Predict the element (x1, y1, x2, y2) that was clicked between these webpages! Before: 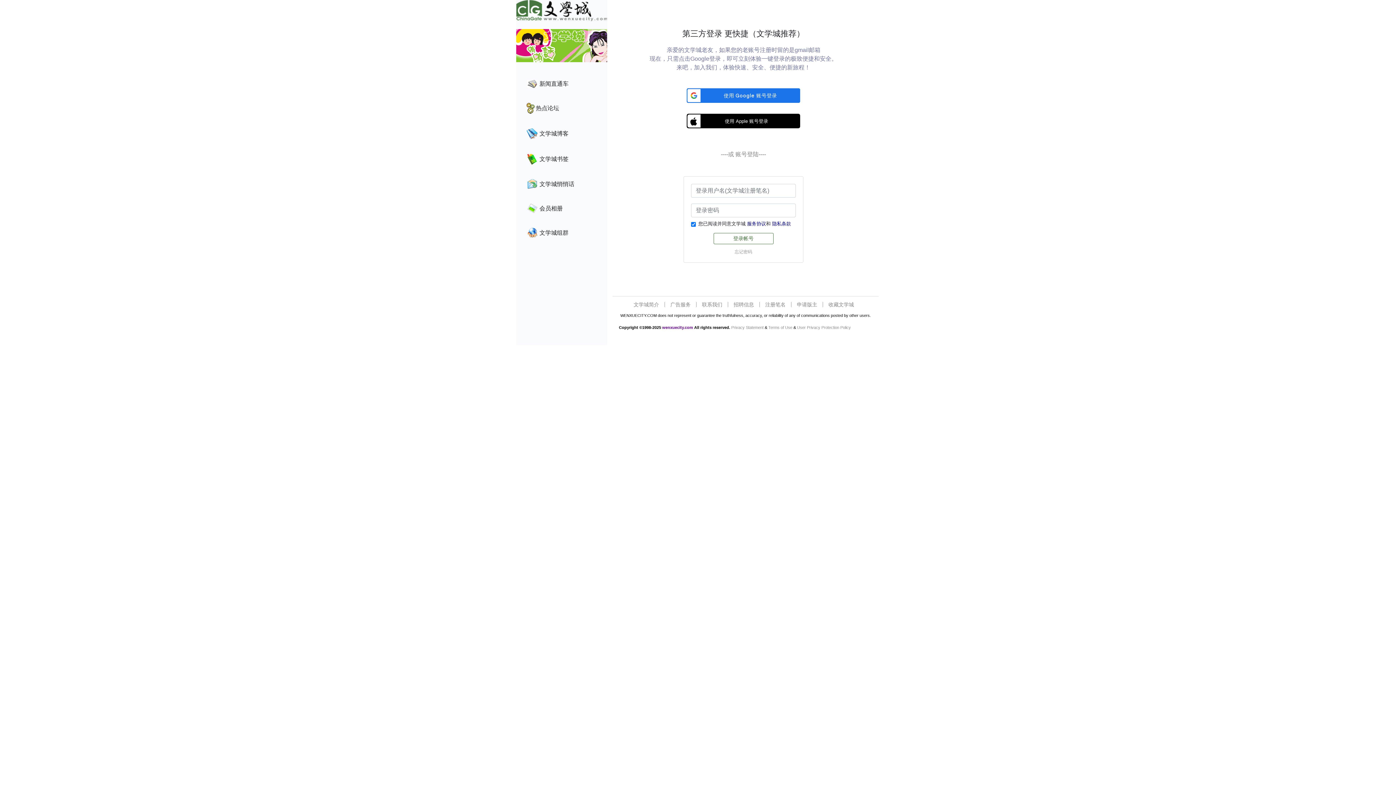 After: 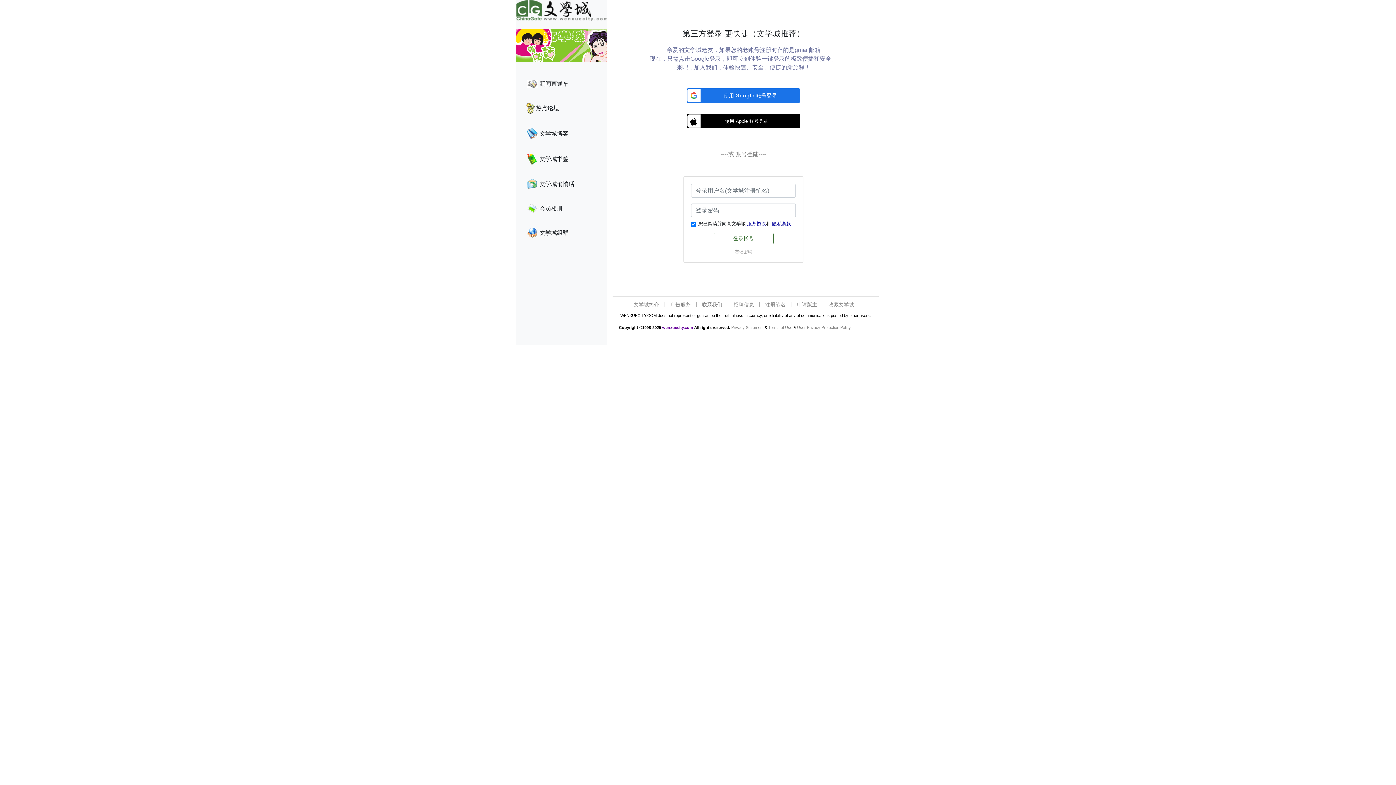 Action: label: 招聘信息 bbox: (733, 301, 754, 307)